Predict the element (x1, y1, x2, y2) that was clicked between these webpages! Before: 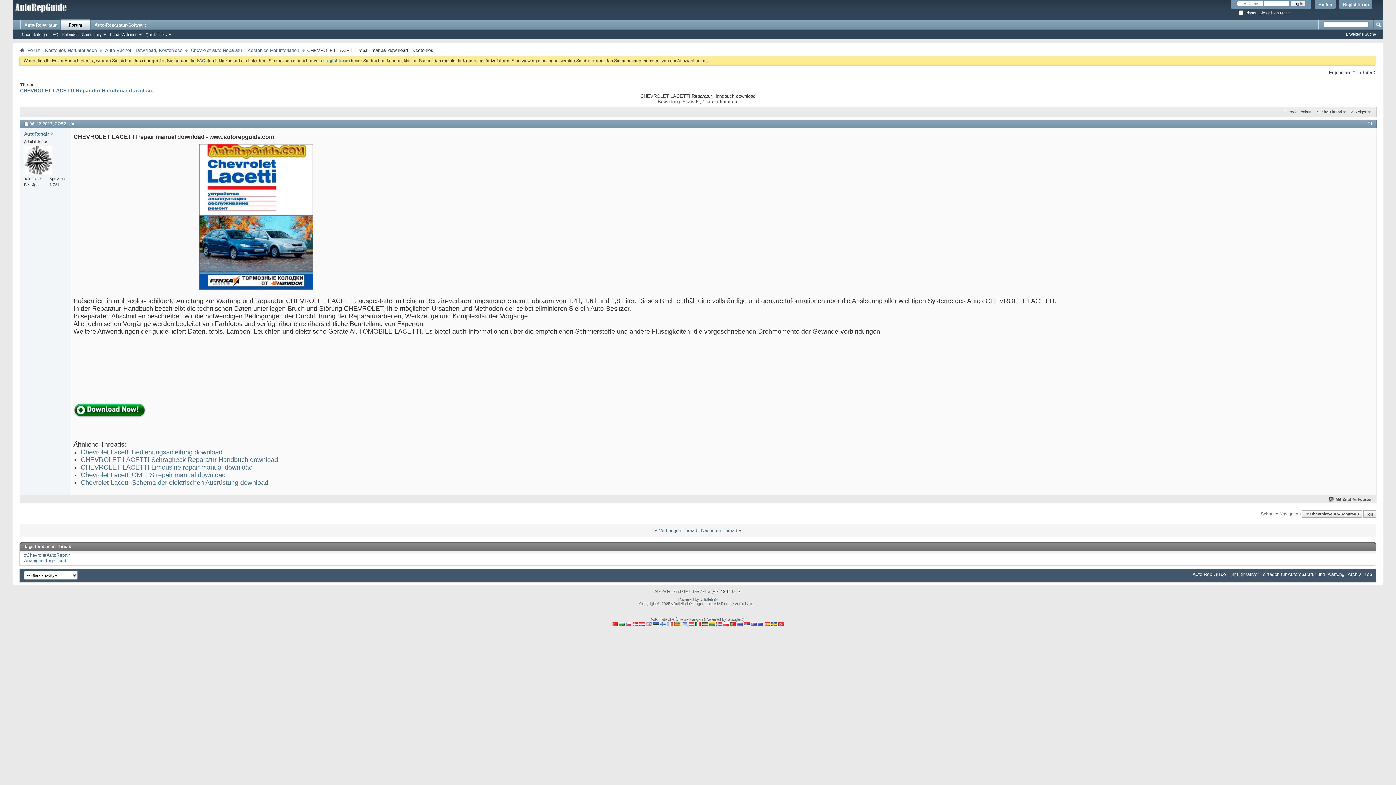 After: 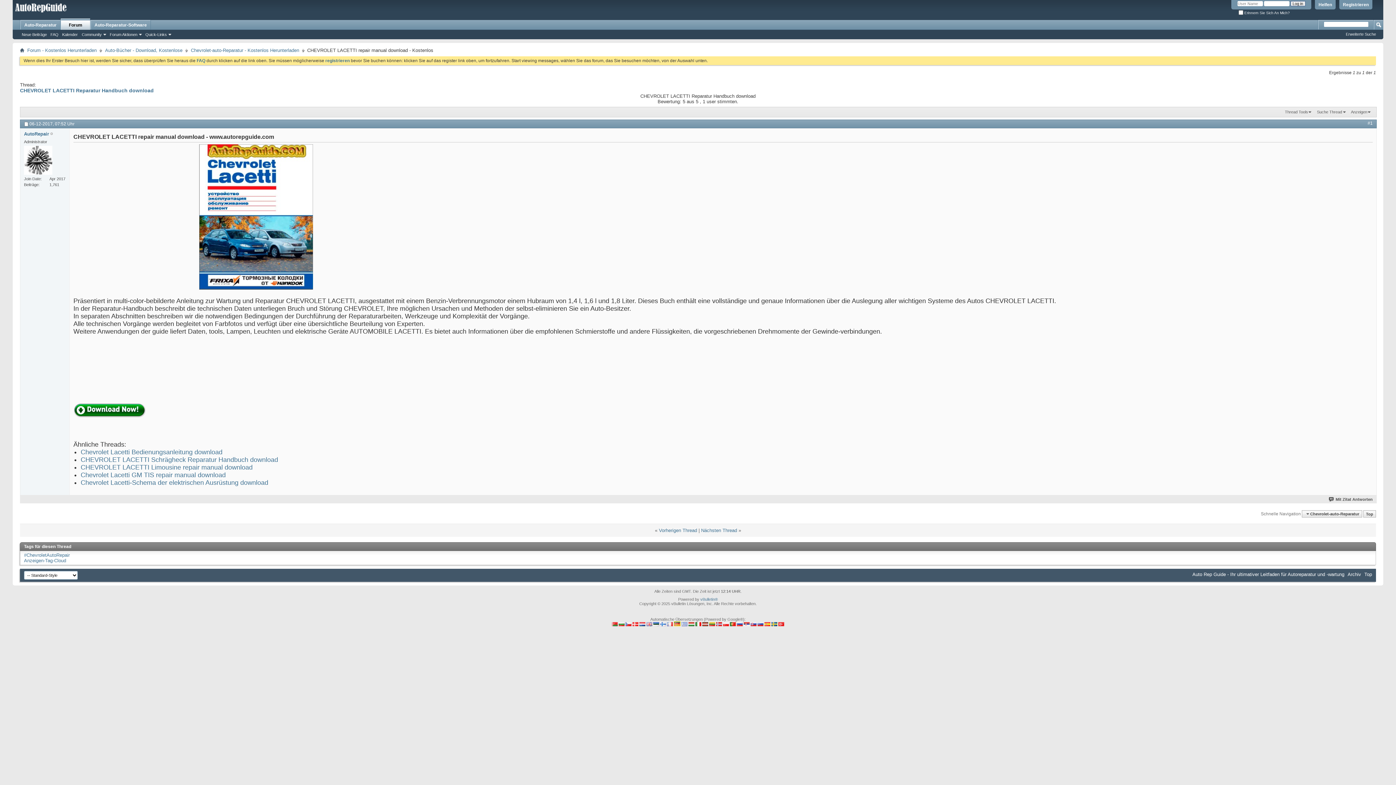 Action: bbox: (646, 623, 652, 627)